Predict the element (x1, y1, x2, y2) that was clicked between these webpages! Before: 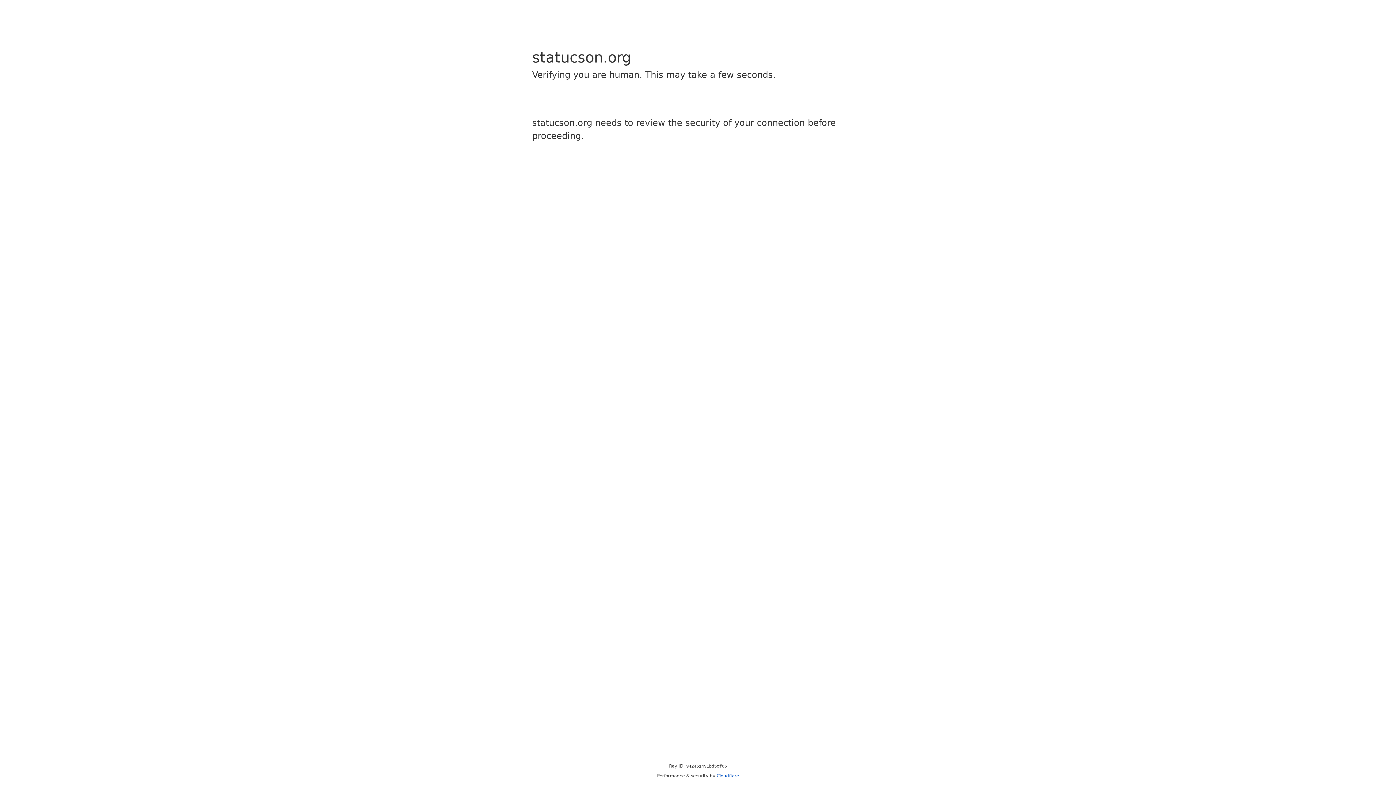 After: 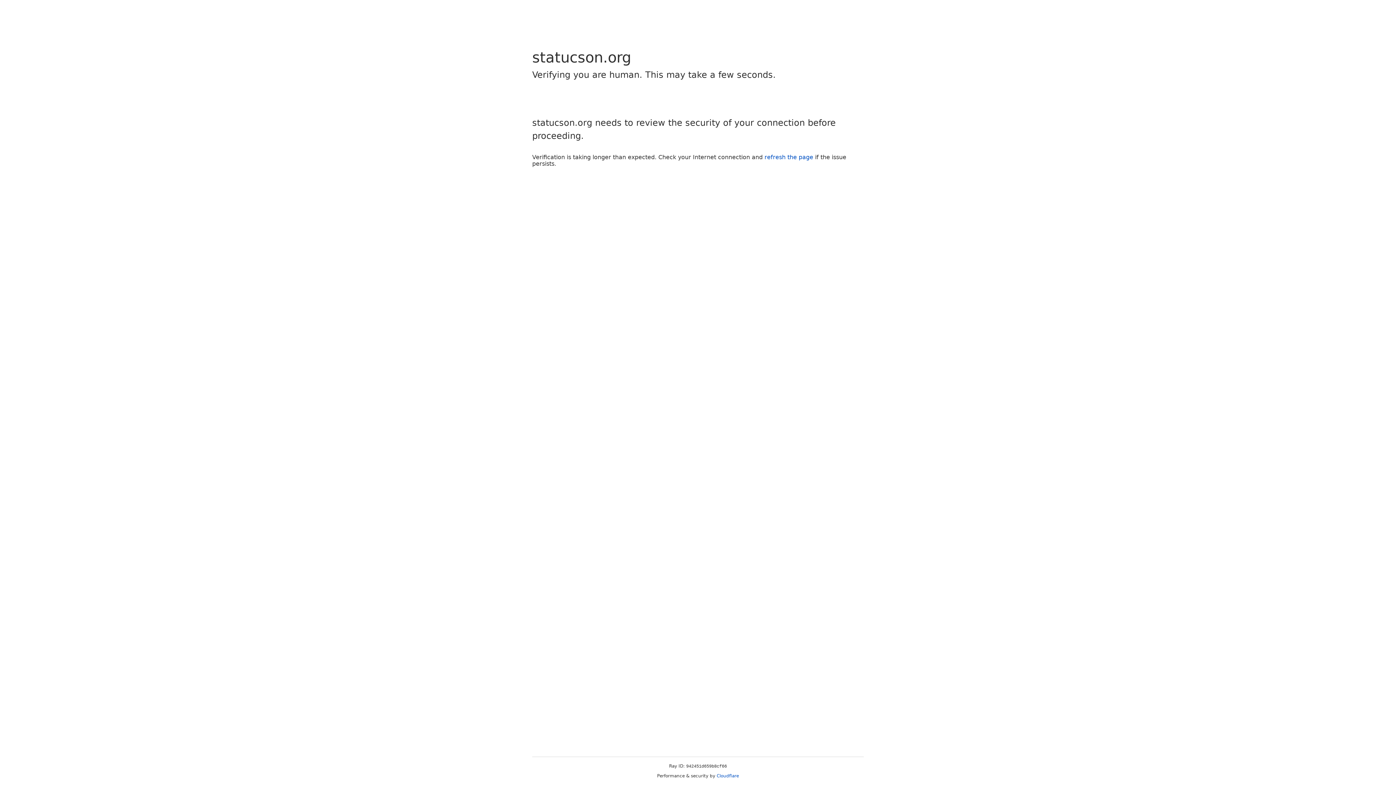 Action: label: Cloudflare bbox: (716, 773, 739, 778)